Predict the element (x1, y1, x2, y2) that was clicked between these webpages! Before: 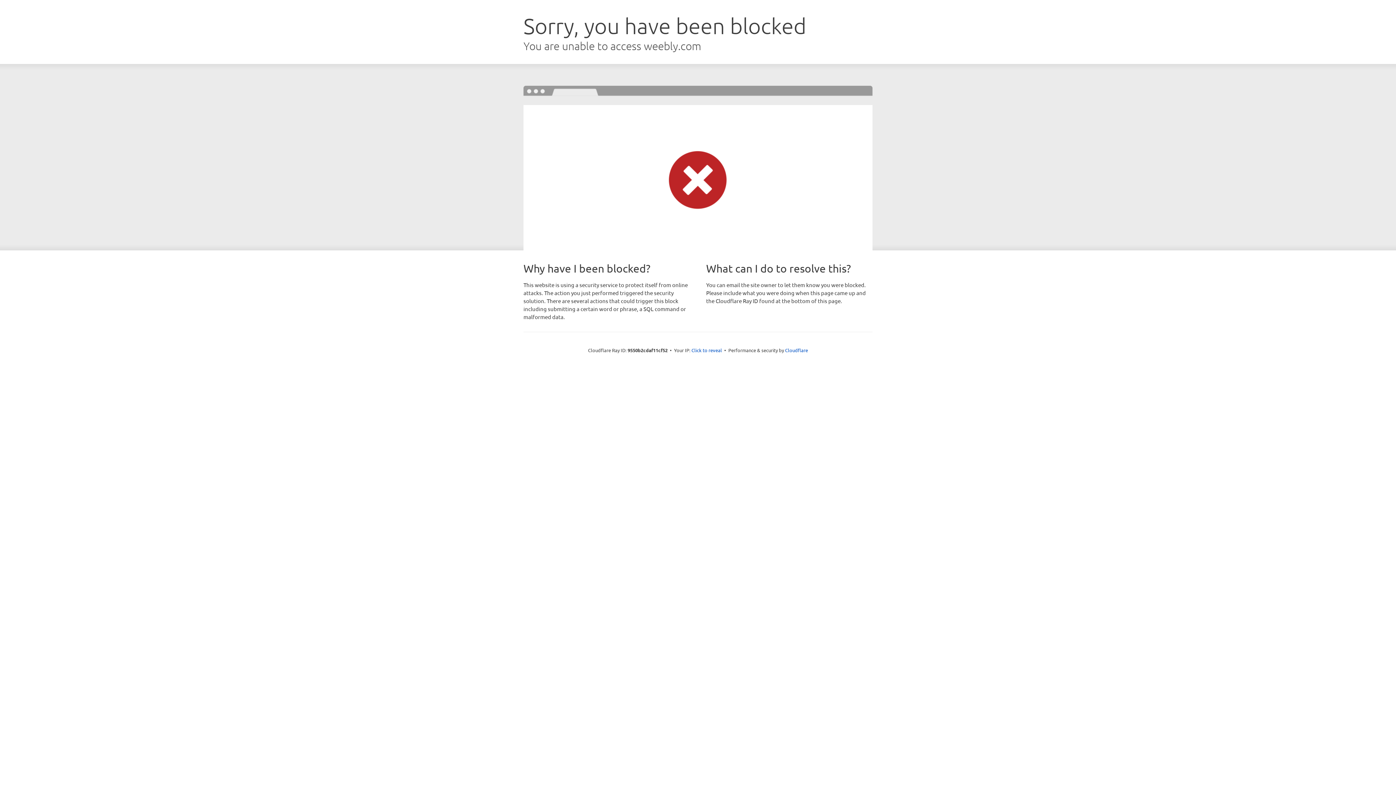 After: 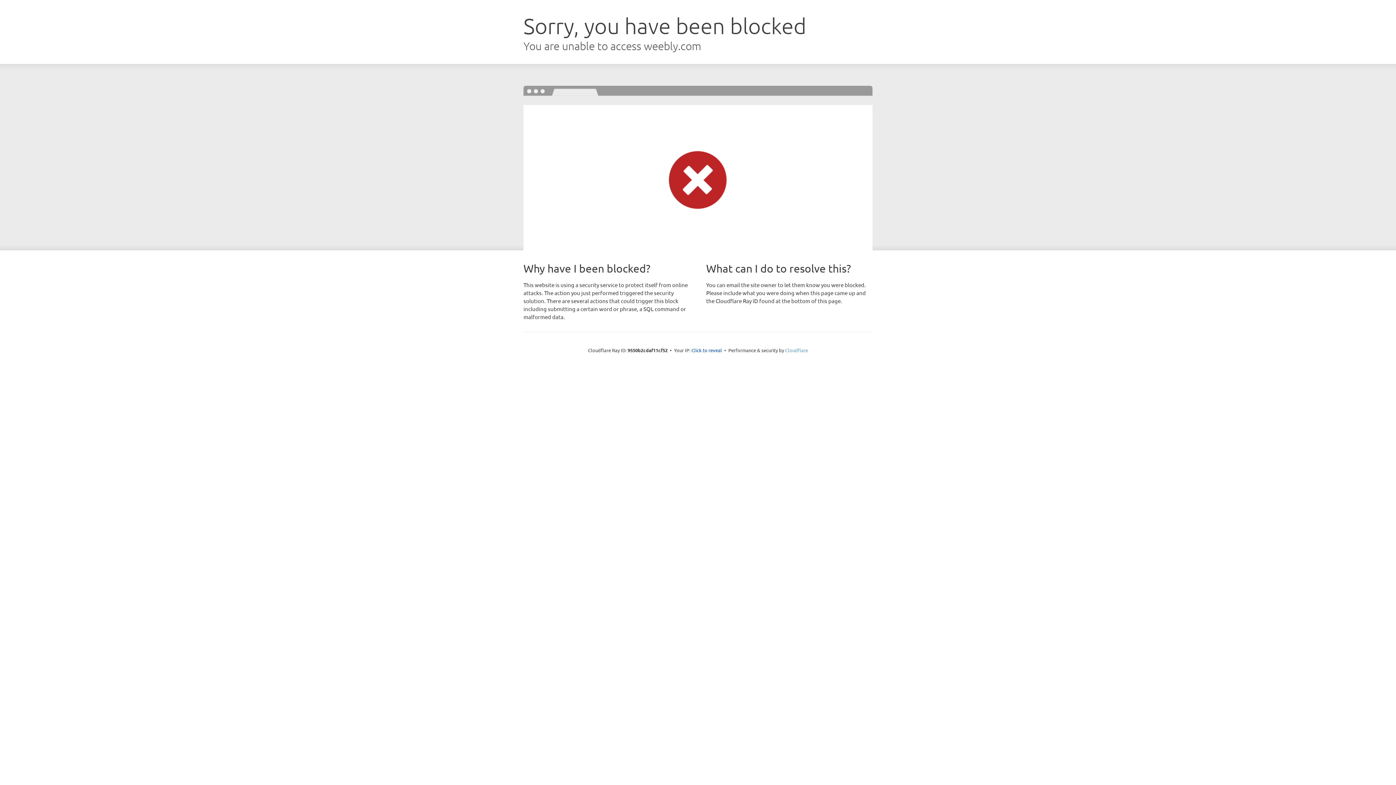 Action: label: Cloudflare bbox: (785, 347, 808, 353)